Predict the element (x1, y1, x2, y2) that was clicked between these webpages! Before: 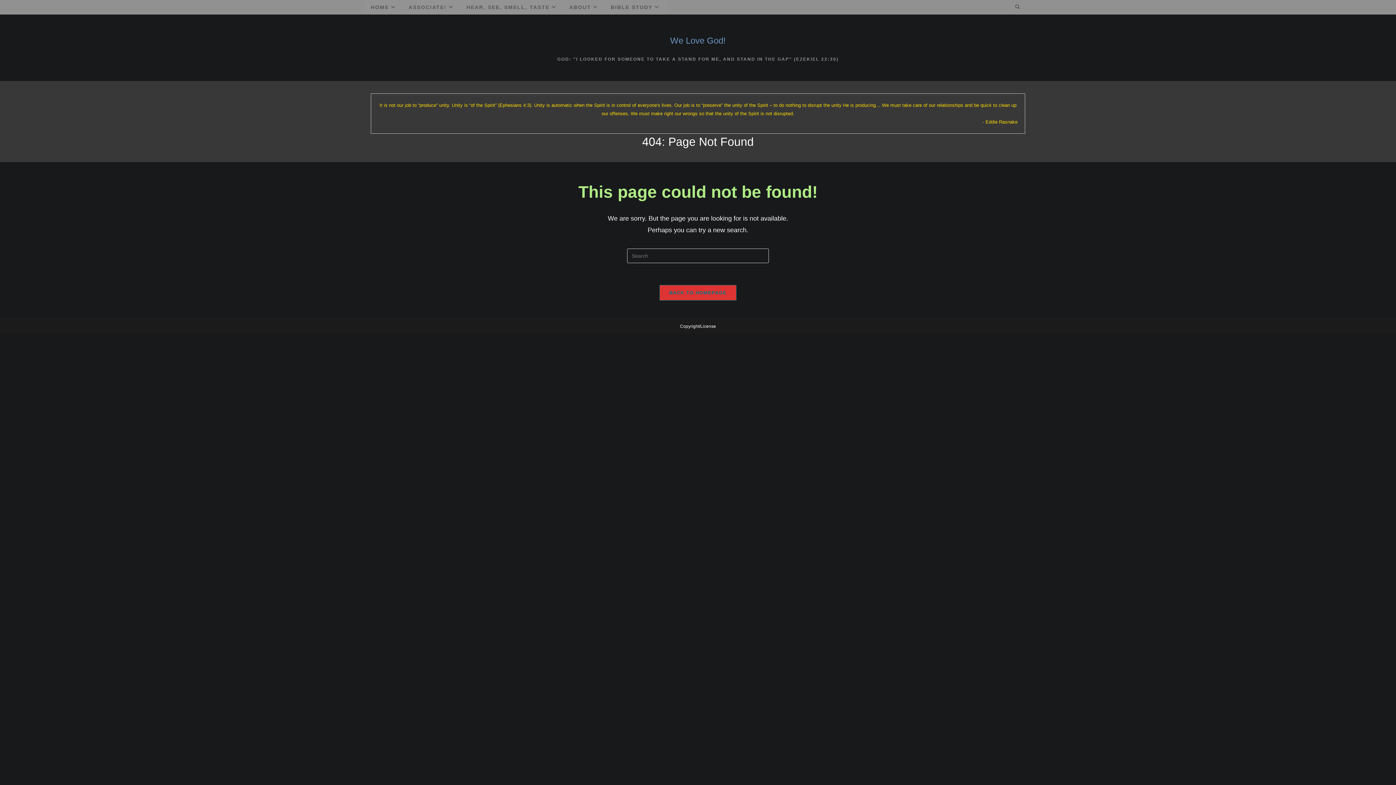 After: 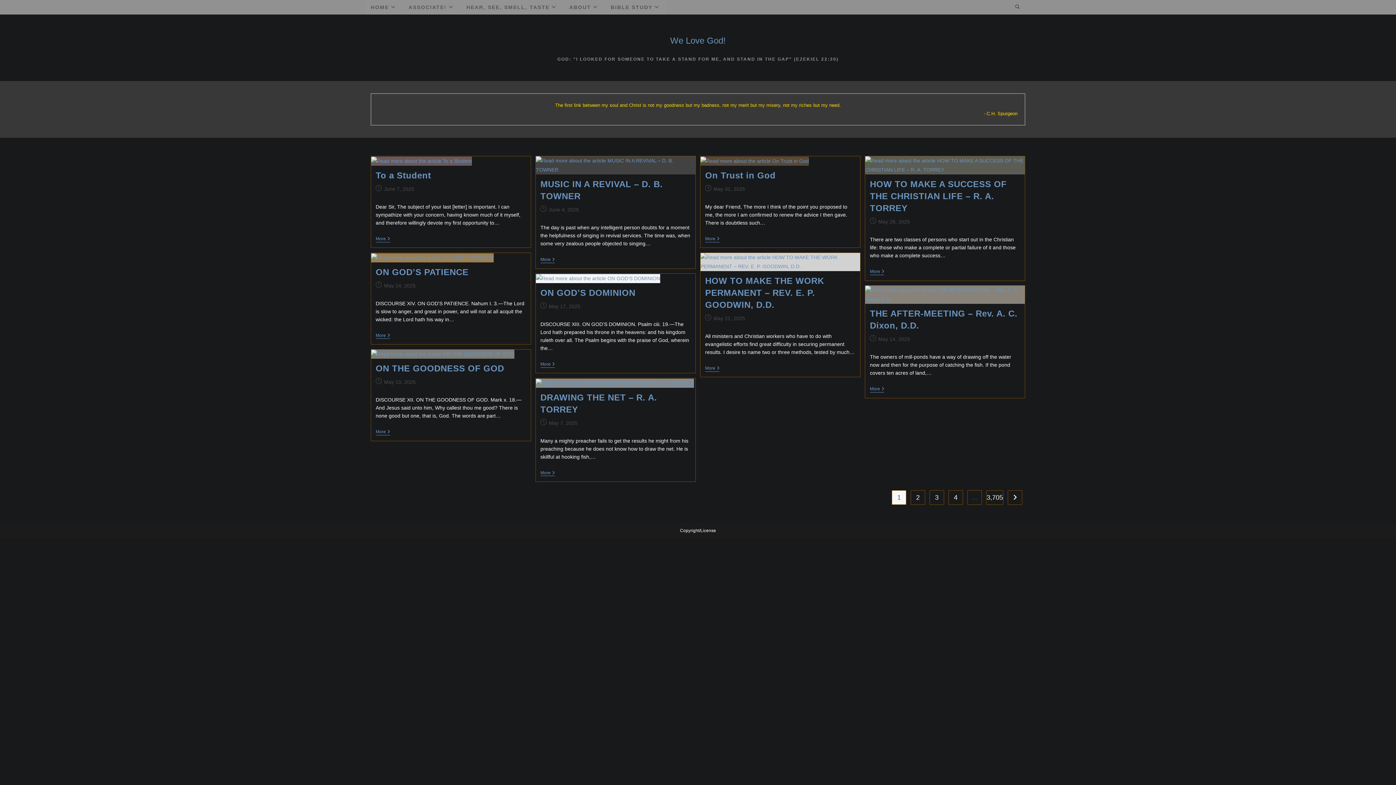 Action: bbox: (461, 0, 564, 14) label: HEAR, SEE, SMELL, TASTE